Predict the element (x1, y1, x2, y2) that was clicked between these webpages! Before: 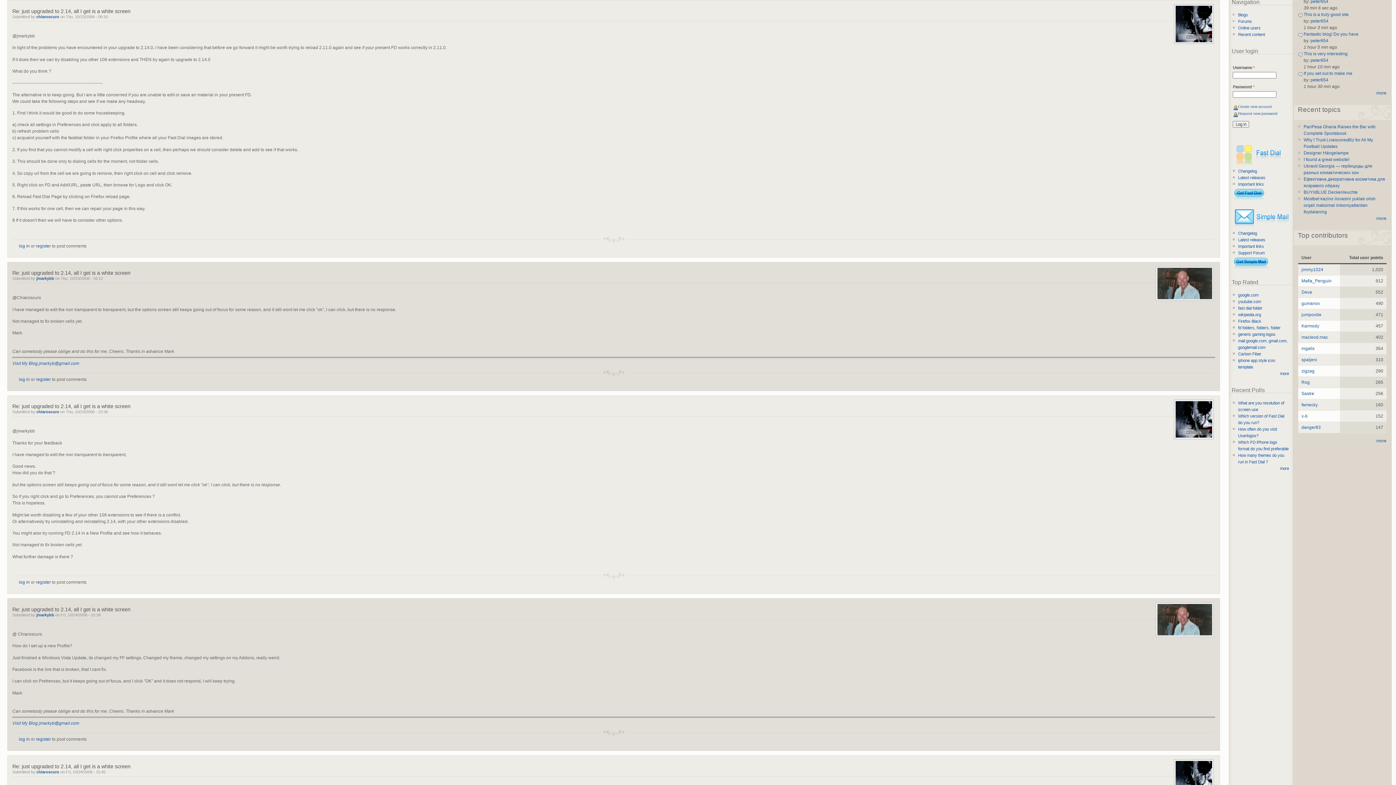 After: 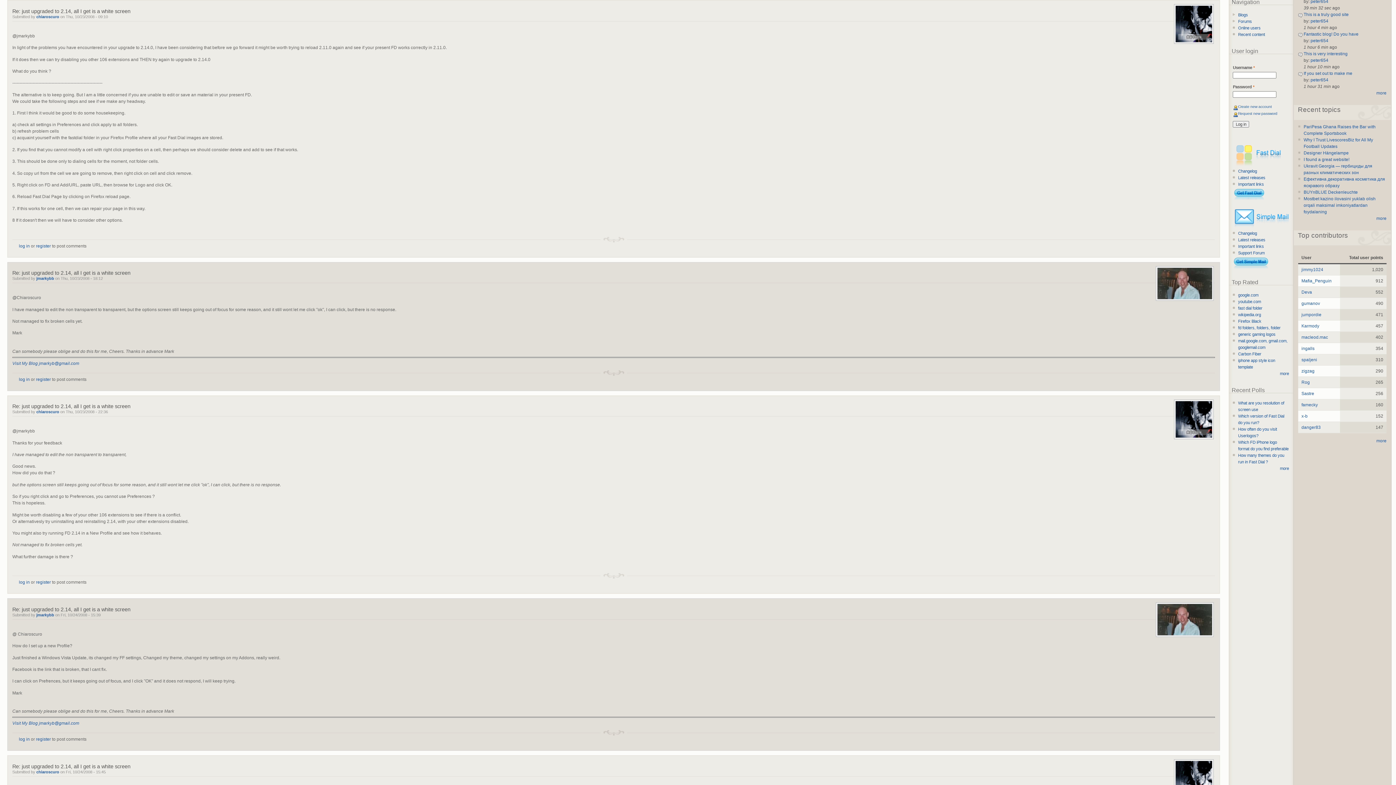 Action: bbox: (12, 8, 130, 14) label: Re: just upgraded to 2.14, all I get is a white screen